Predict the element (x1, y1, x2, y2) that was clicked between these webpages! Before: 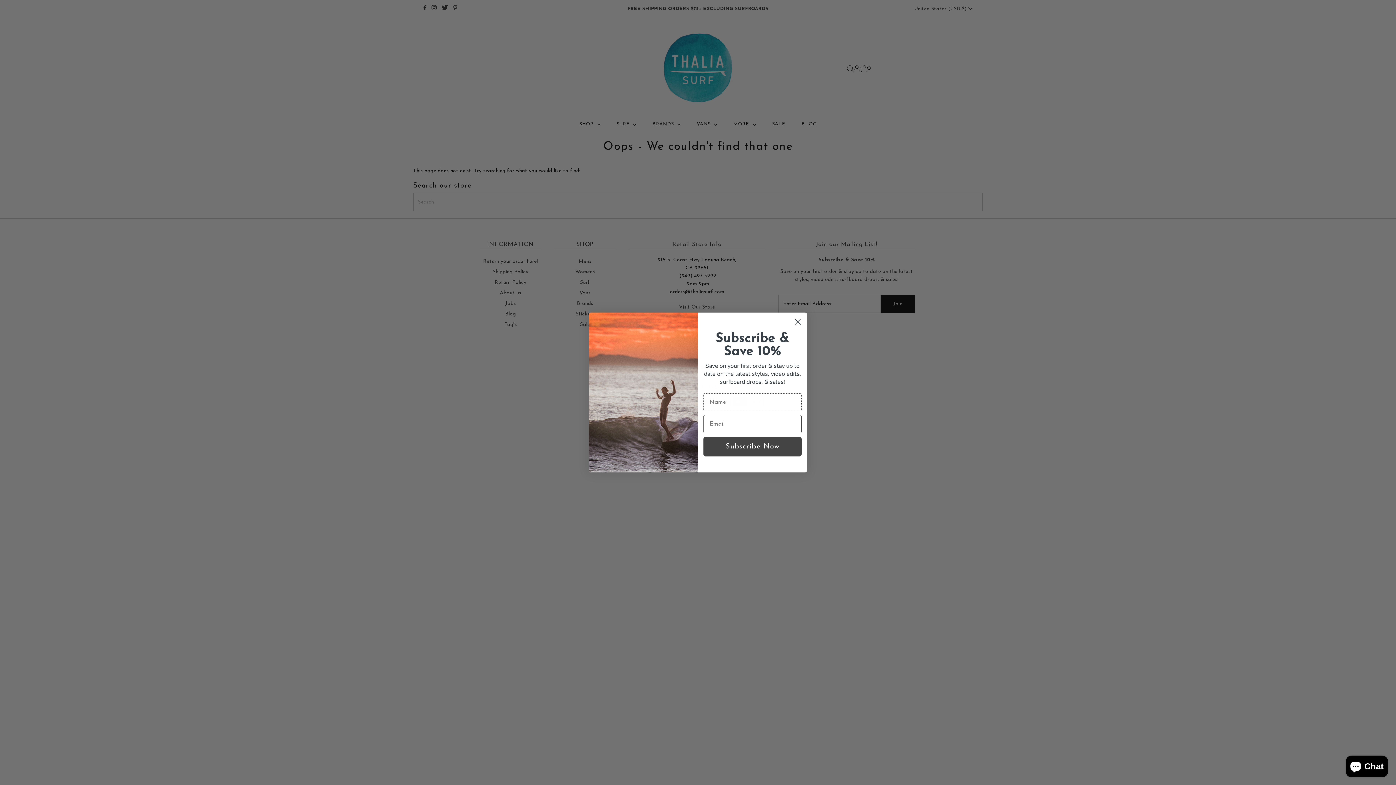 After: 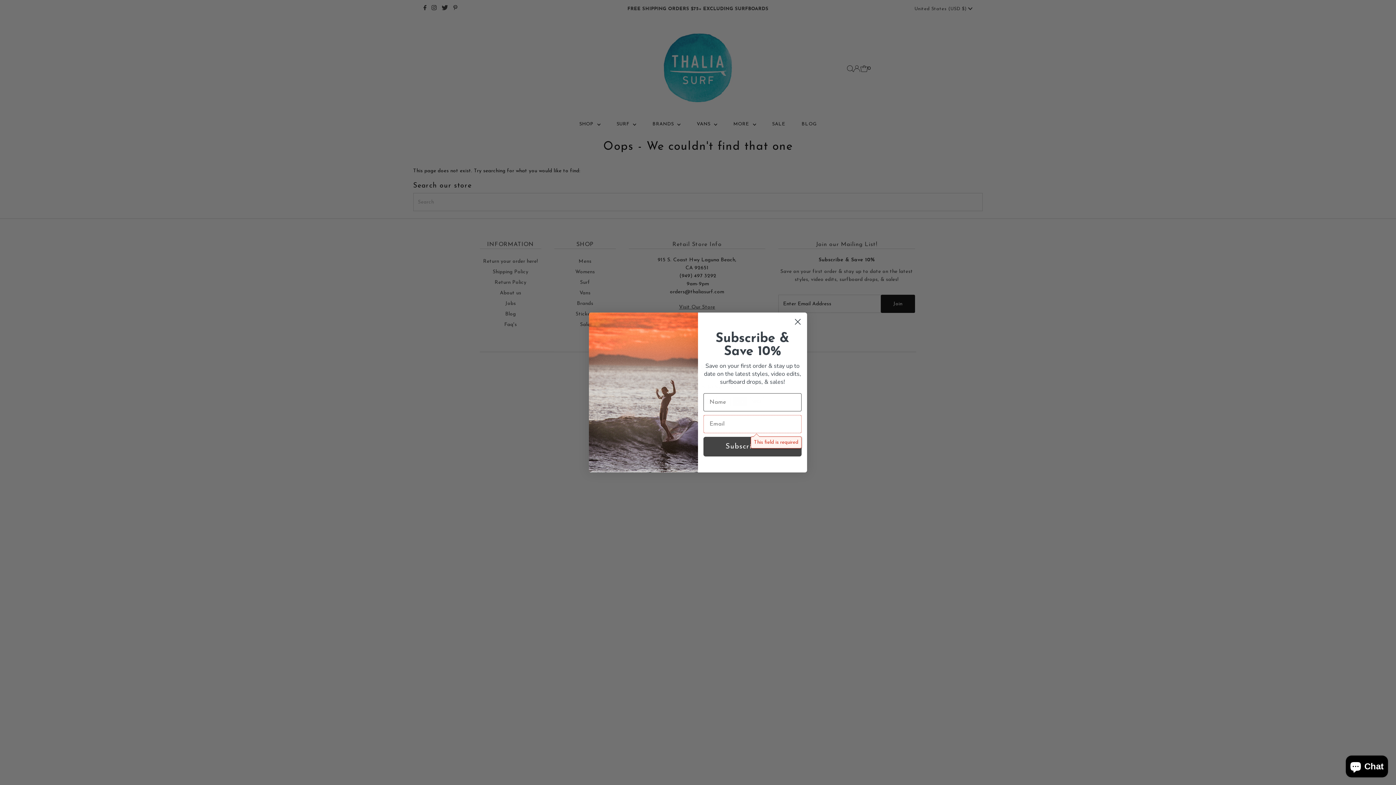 Action: bbox: (703, 437, 801, 456) label: Subscribe Now